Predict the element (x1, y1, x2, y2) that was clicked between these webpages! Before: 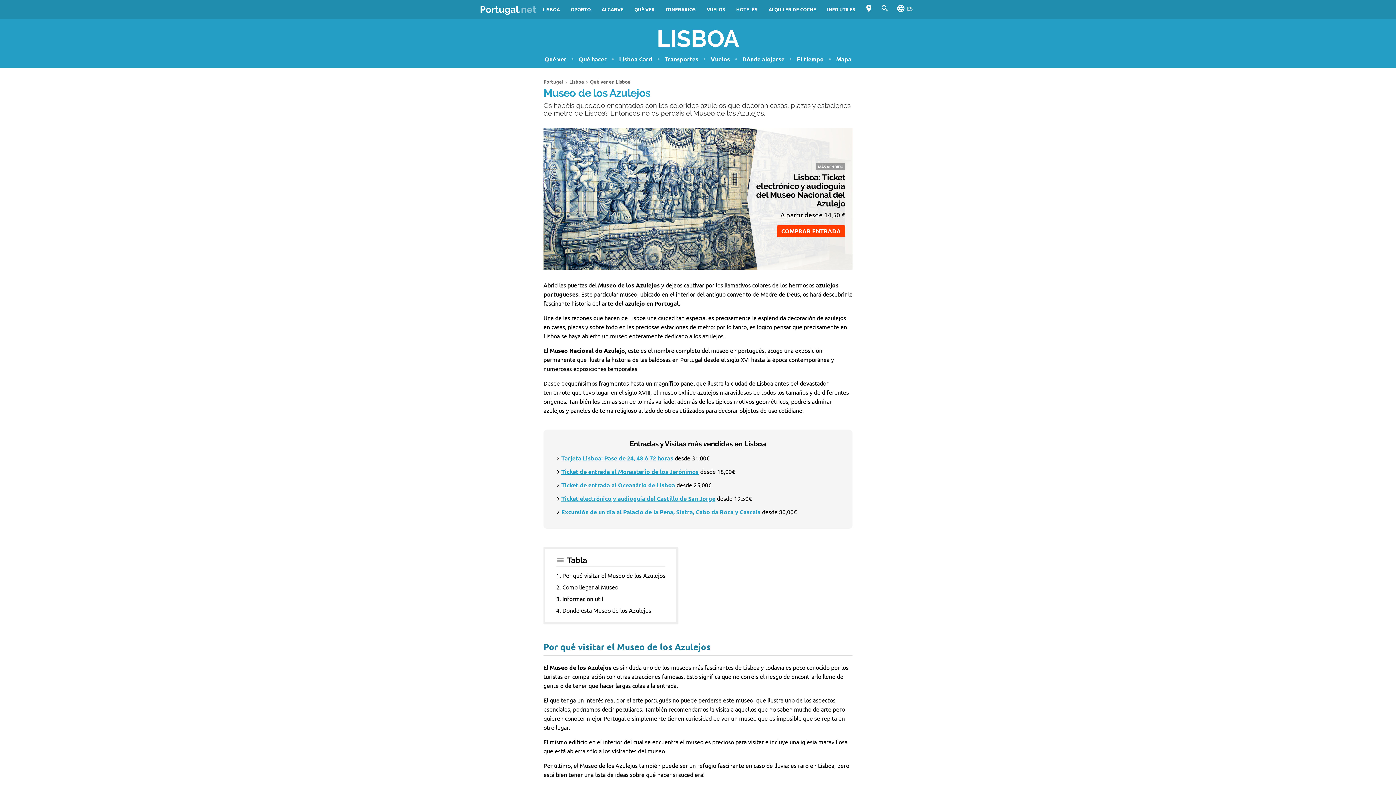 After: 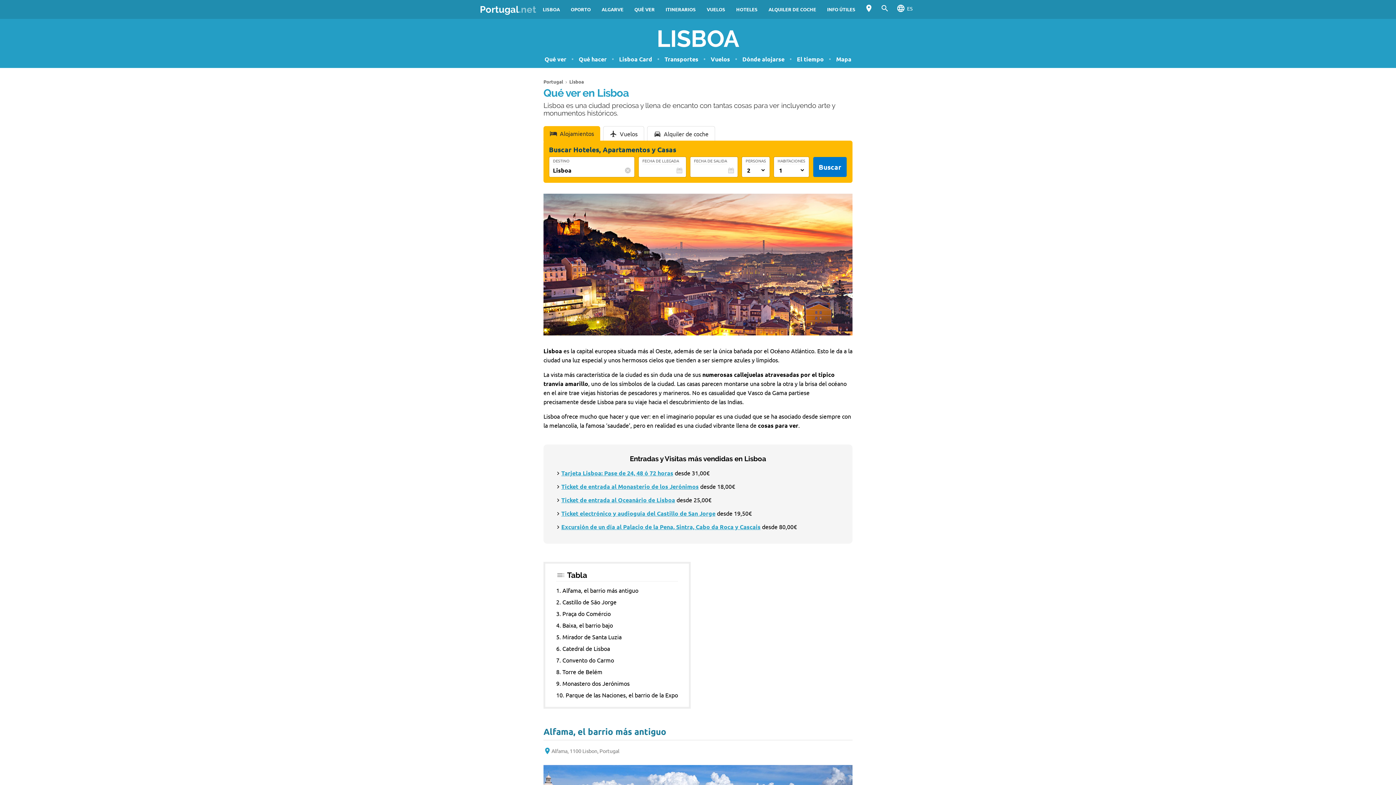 Action: label: Qué ver en Lisboa bbox: (590, 78, 630, 84)